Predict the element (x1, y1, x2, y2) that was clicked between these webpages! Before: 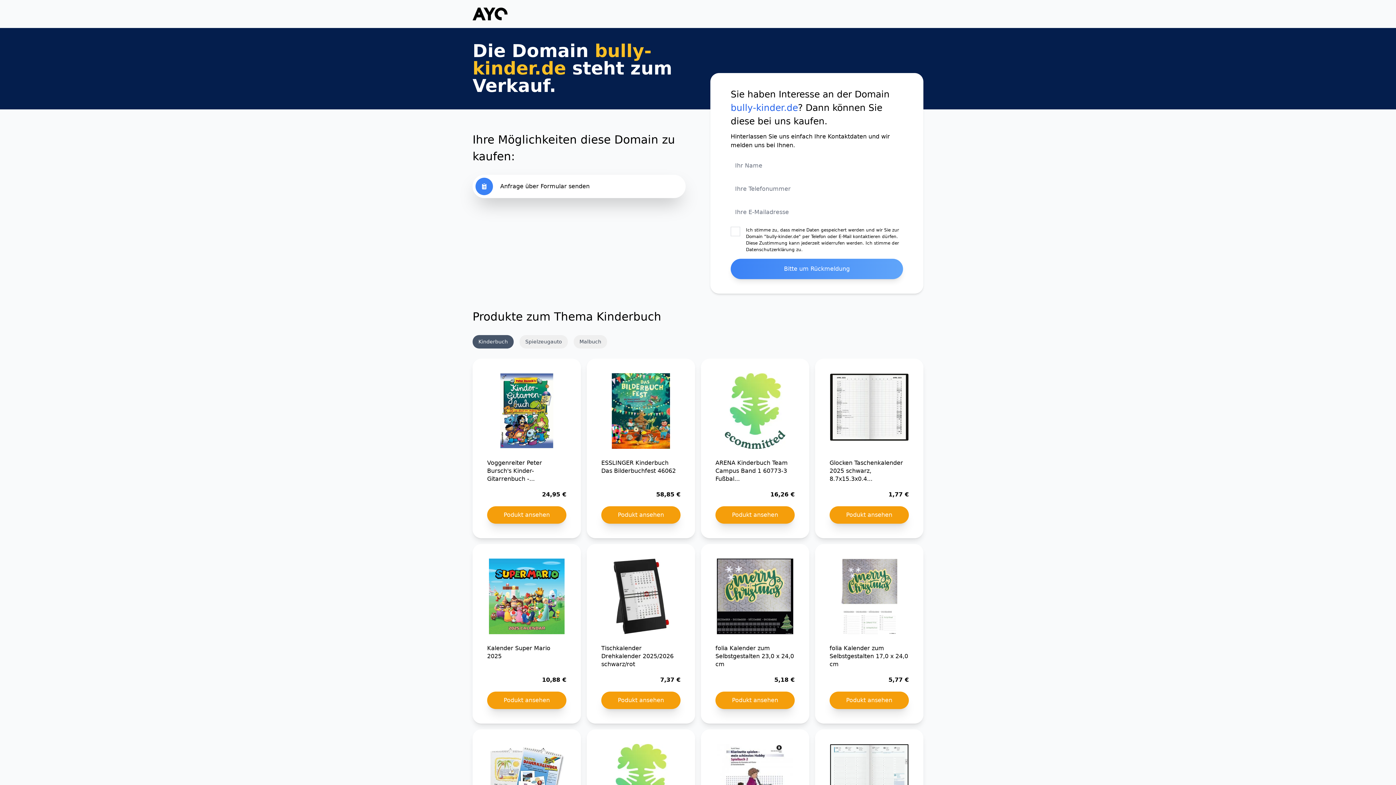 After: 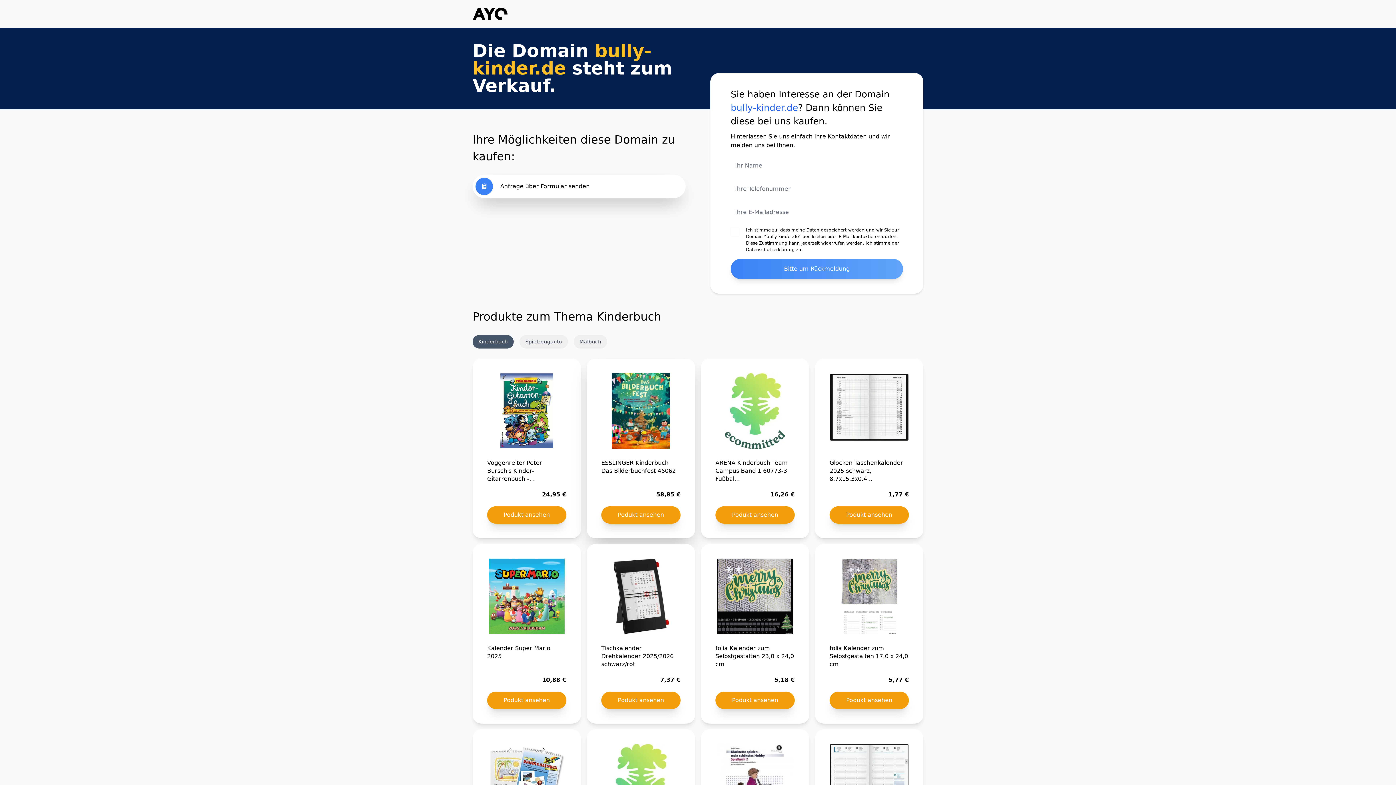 Action: bbox: (586, 358, 695, 538) label: ESSLINGER Kinderbuch Das Bilderbuchfest 46062

58,85 €

Podukt ansehen